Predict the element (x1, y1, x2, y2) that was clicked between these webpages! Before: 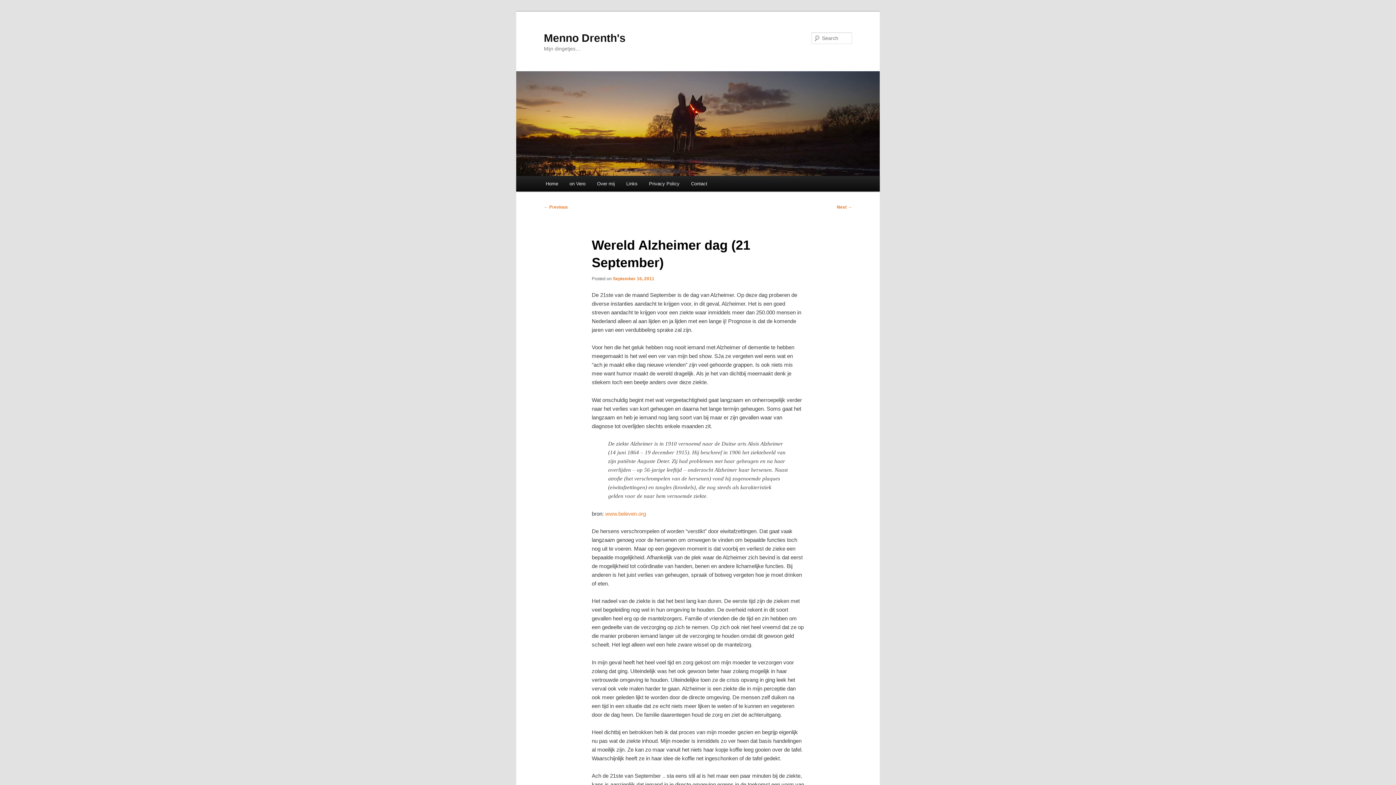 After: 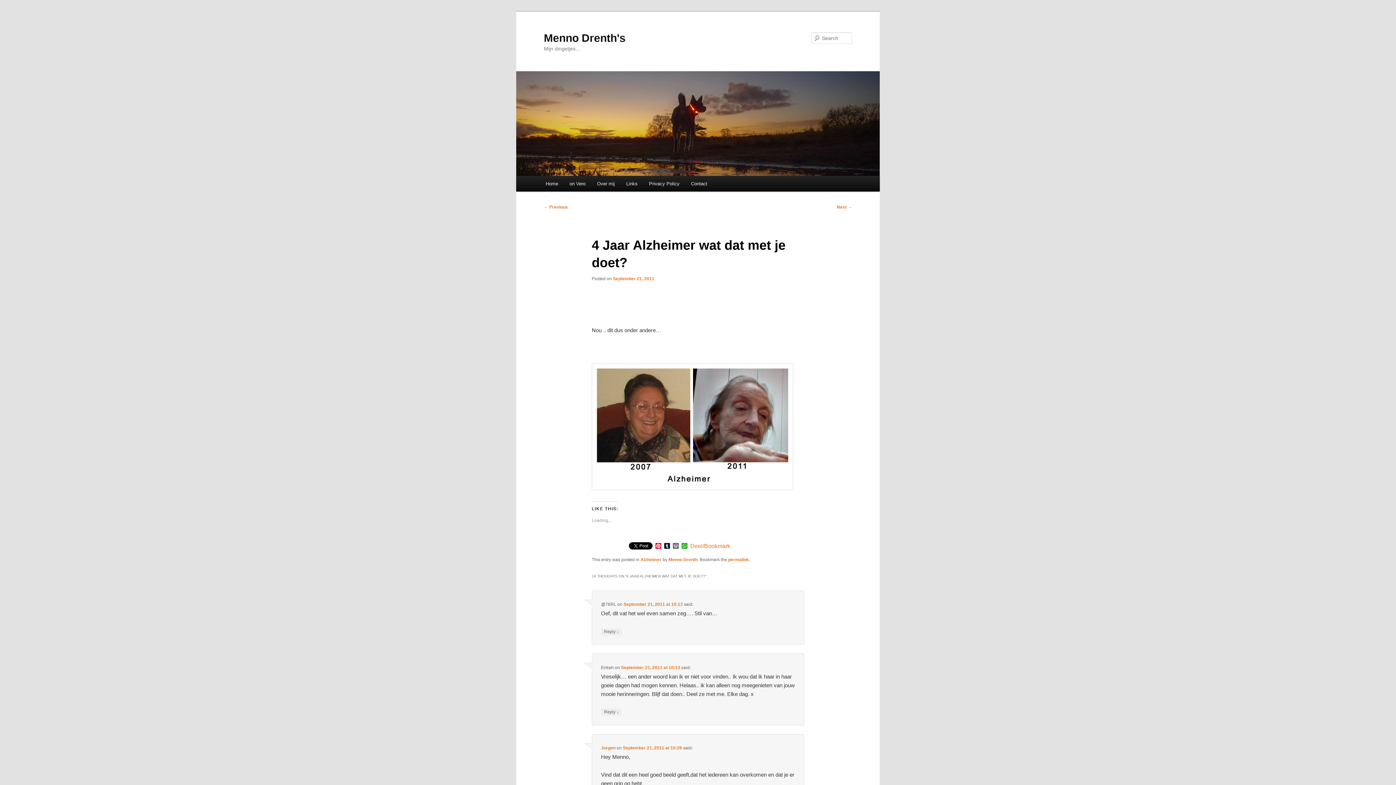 Action: label: Next → bbox: (837, 204, 852, 209)